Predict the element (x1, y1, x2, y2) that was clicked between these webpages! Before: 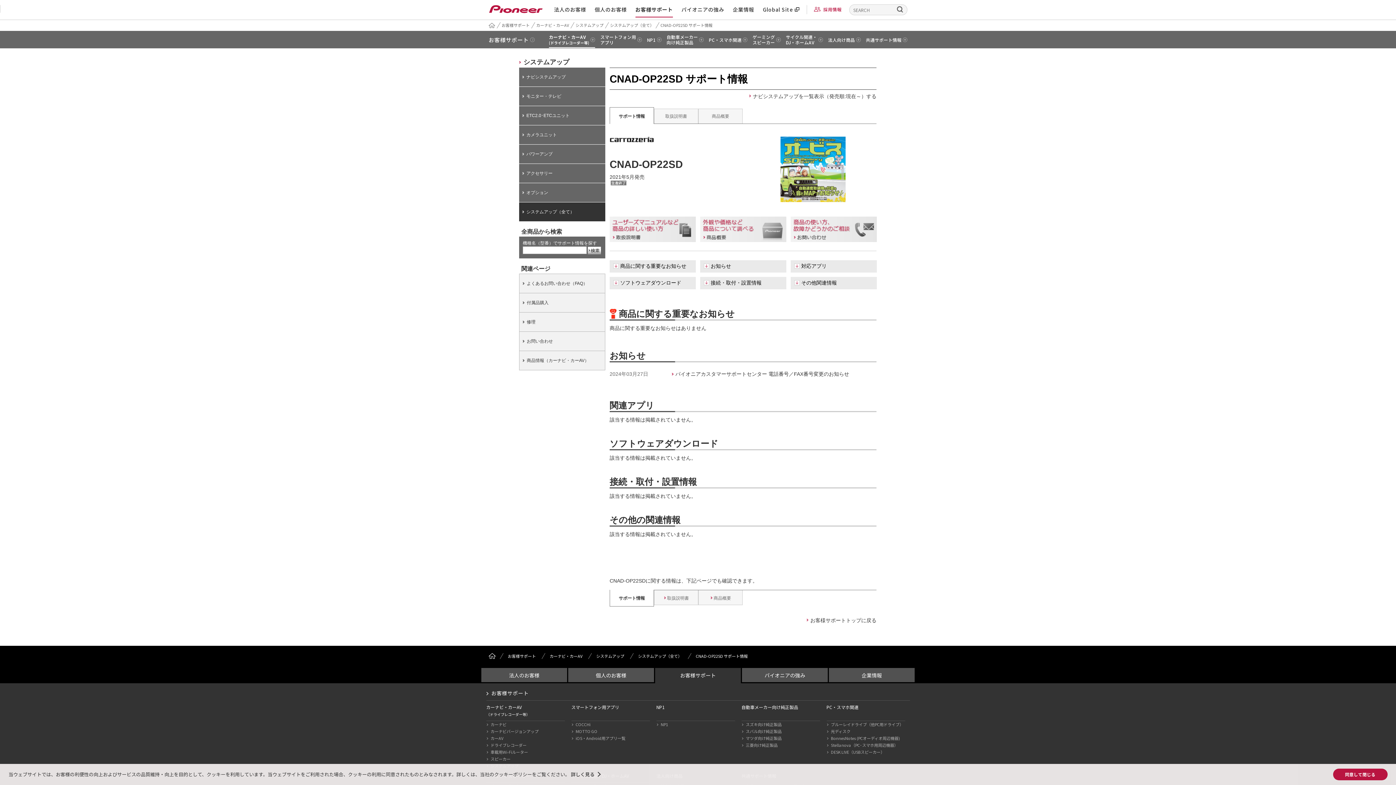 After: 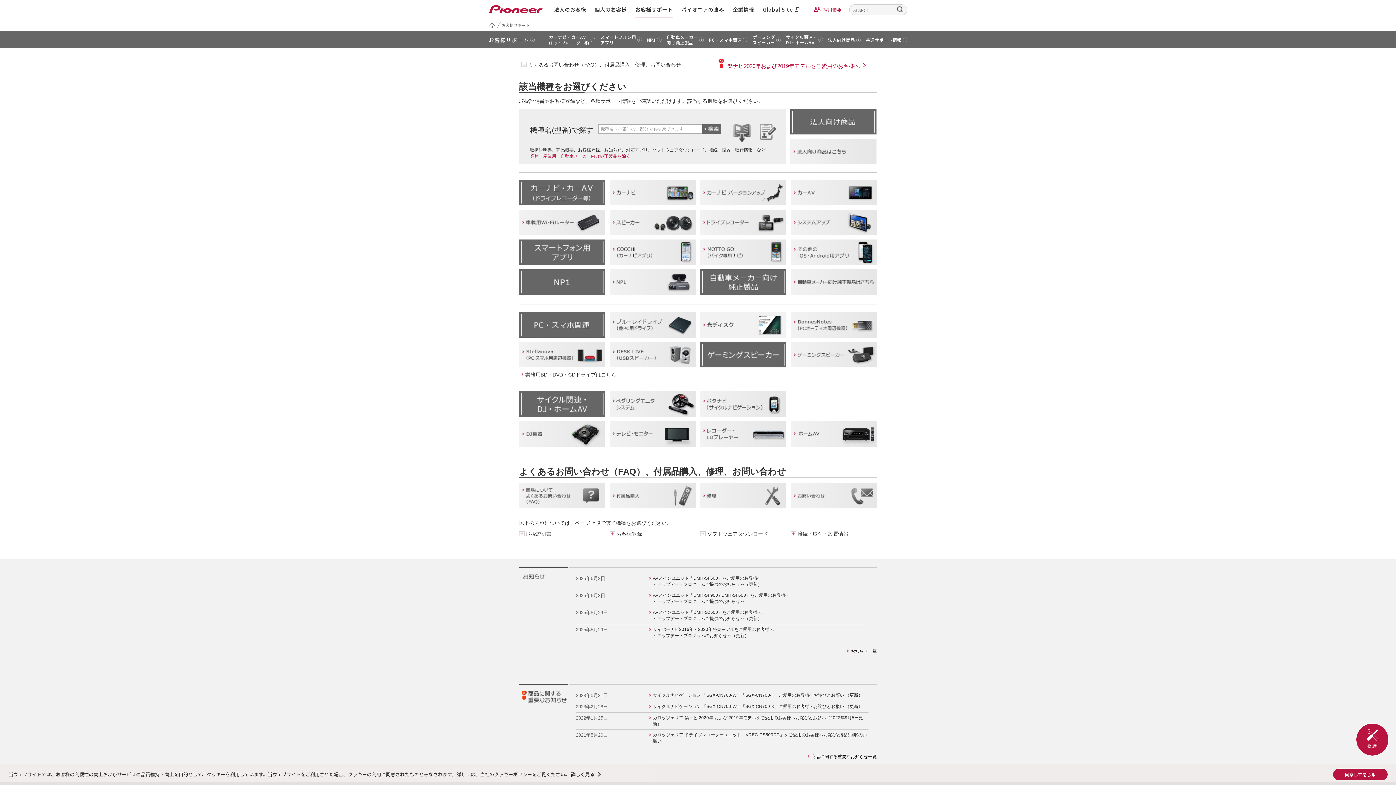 Action: bbox: (508, 653, 536, 659) label: お客様サポート